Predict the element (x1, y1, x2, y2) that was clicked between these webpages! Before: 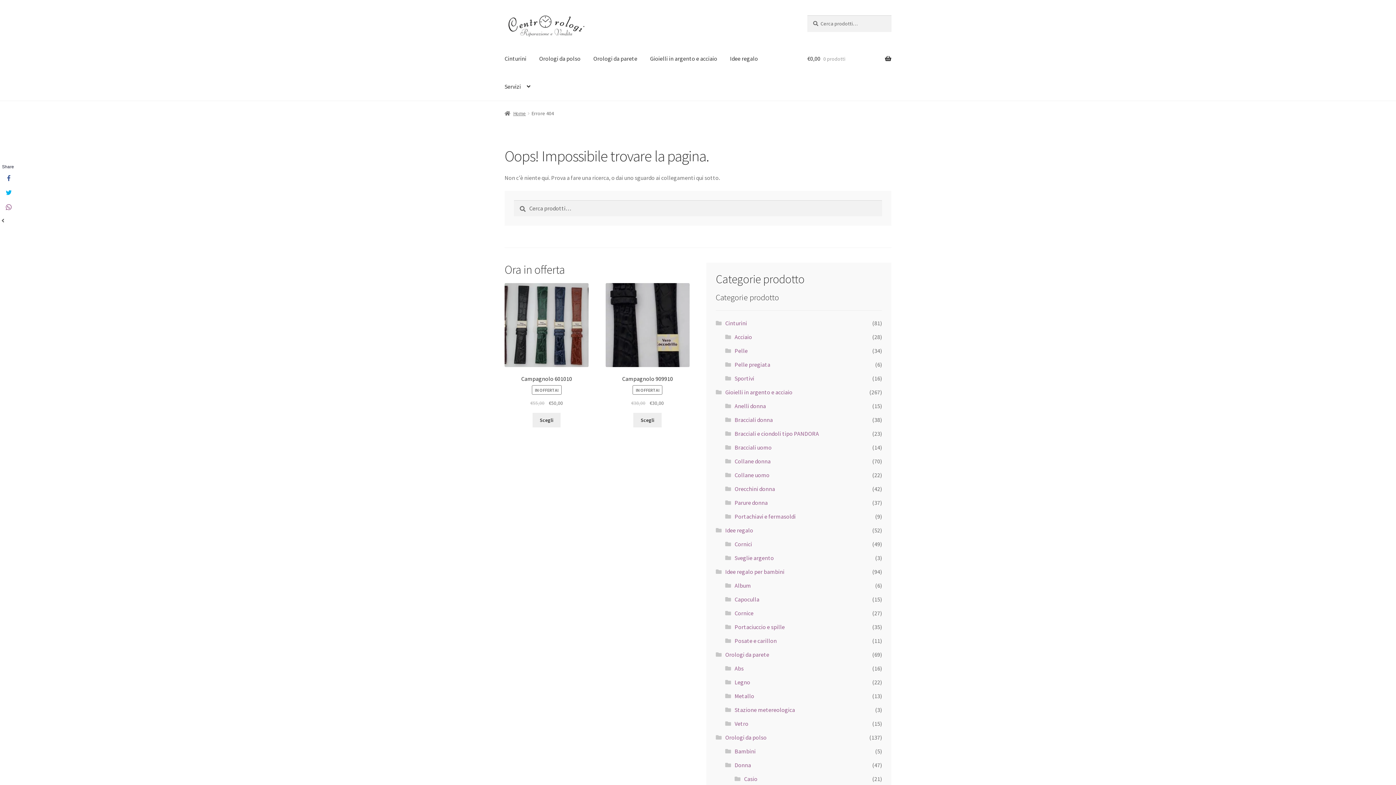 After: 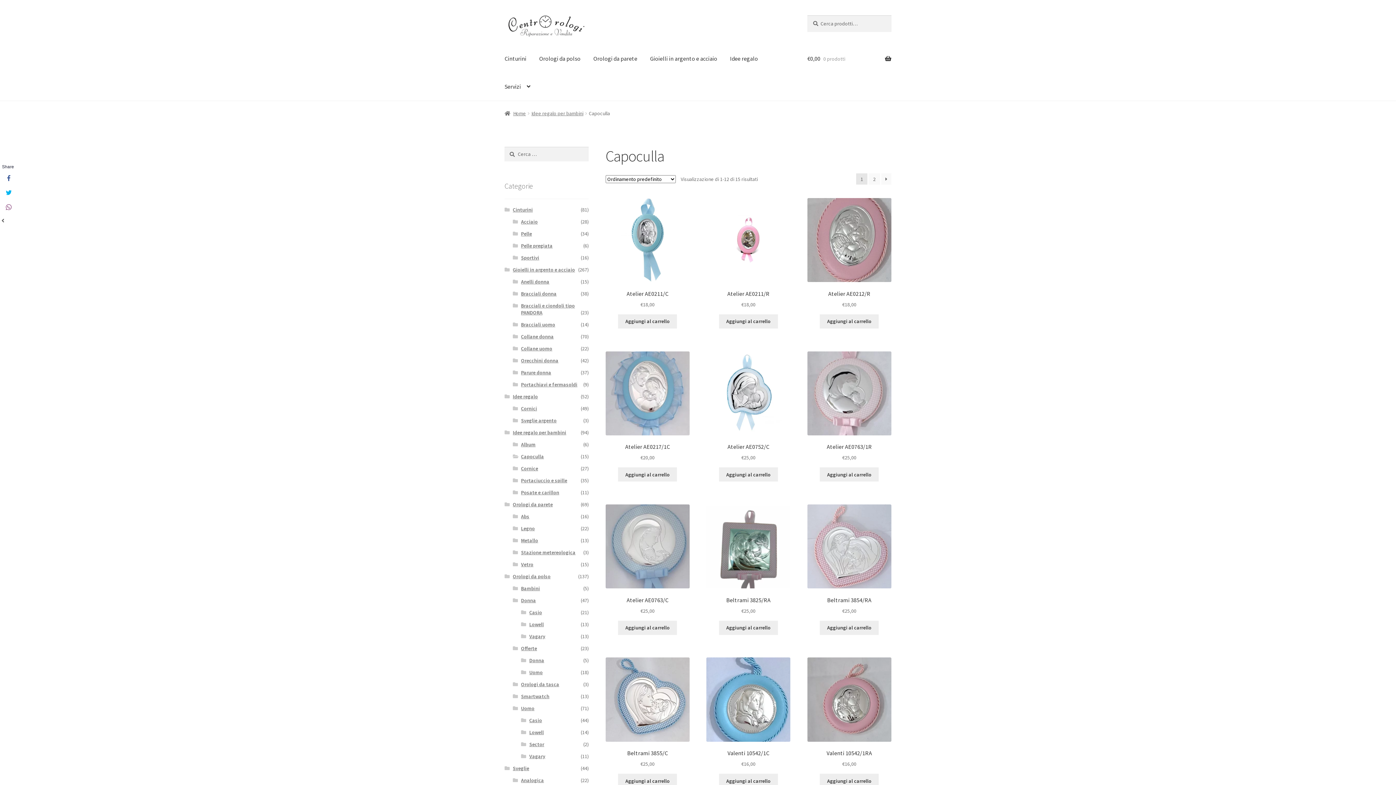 Action: bbox: (734, 595, 759, 603) label: Capoculla